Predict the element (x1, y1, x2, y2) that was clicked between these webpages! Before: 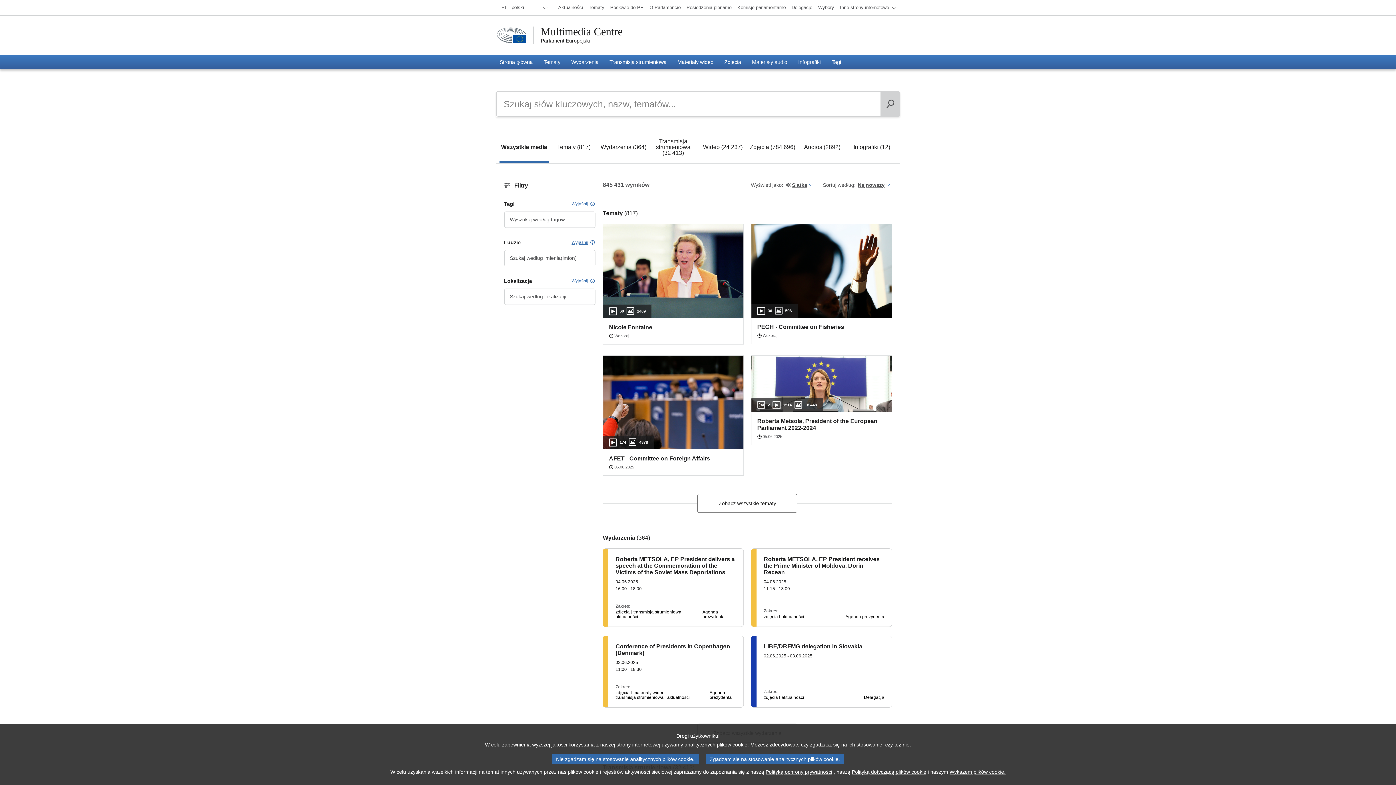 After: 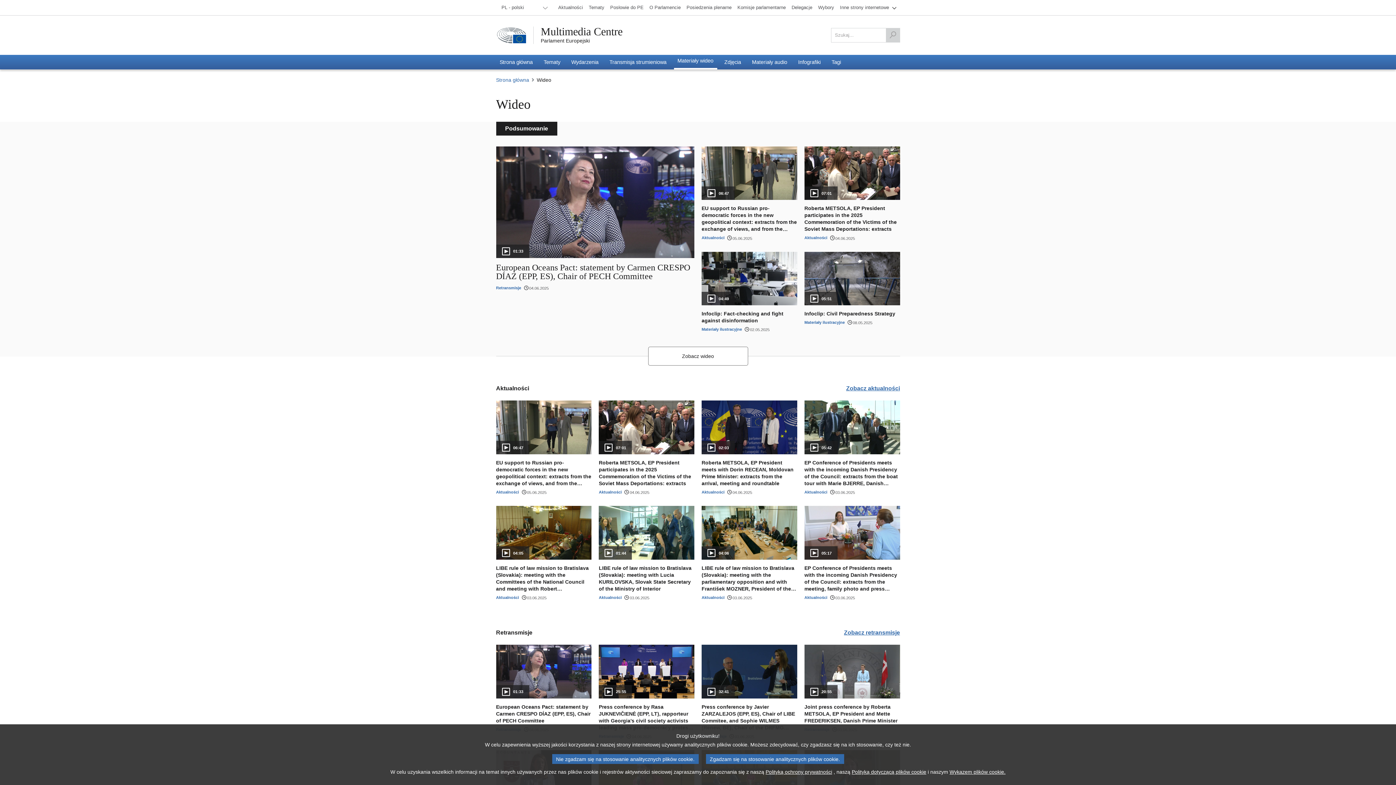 Action: bbox: (674, 54, 717, 69) label: Materiały wideo